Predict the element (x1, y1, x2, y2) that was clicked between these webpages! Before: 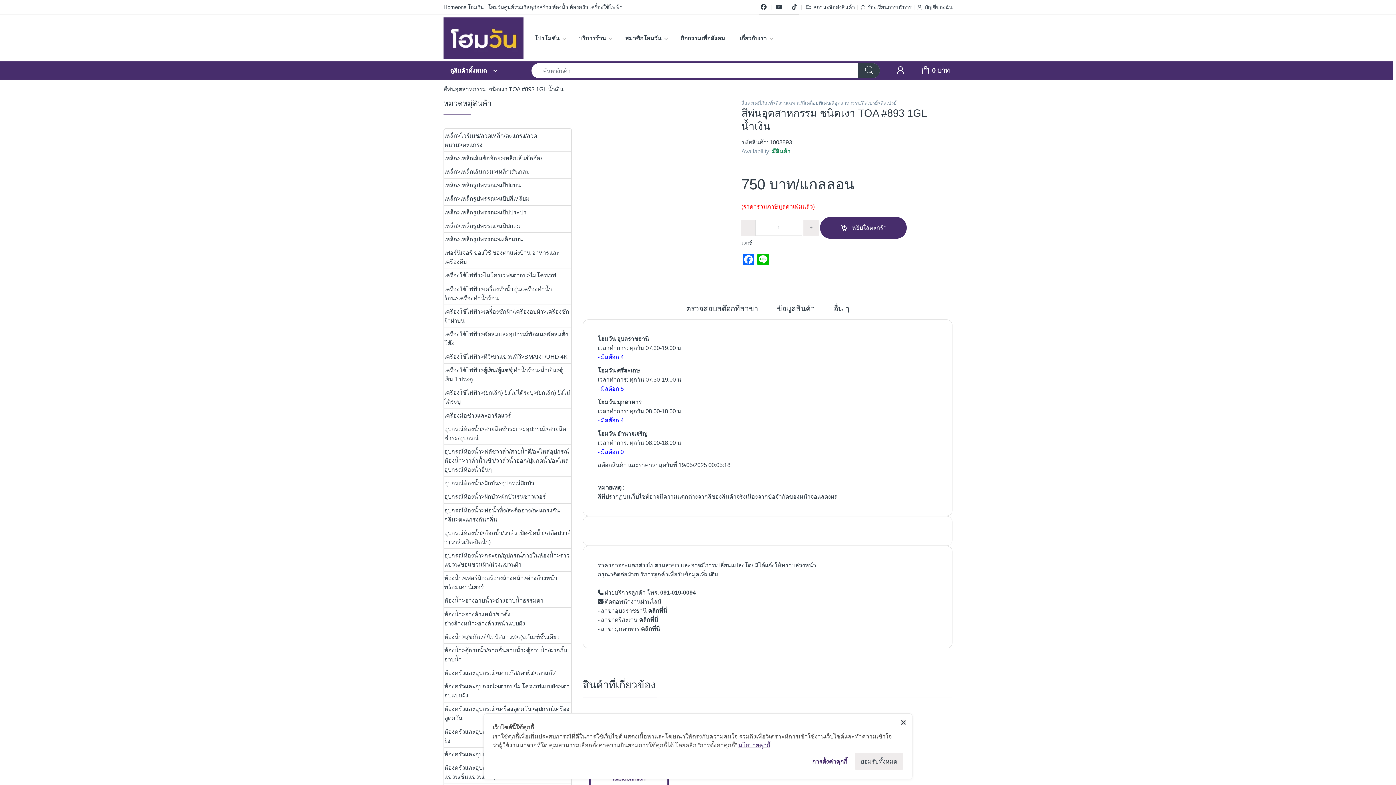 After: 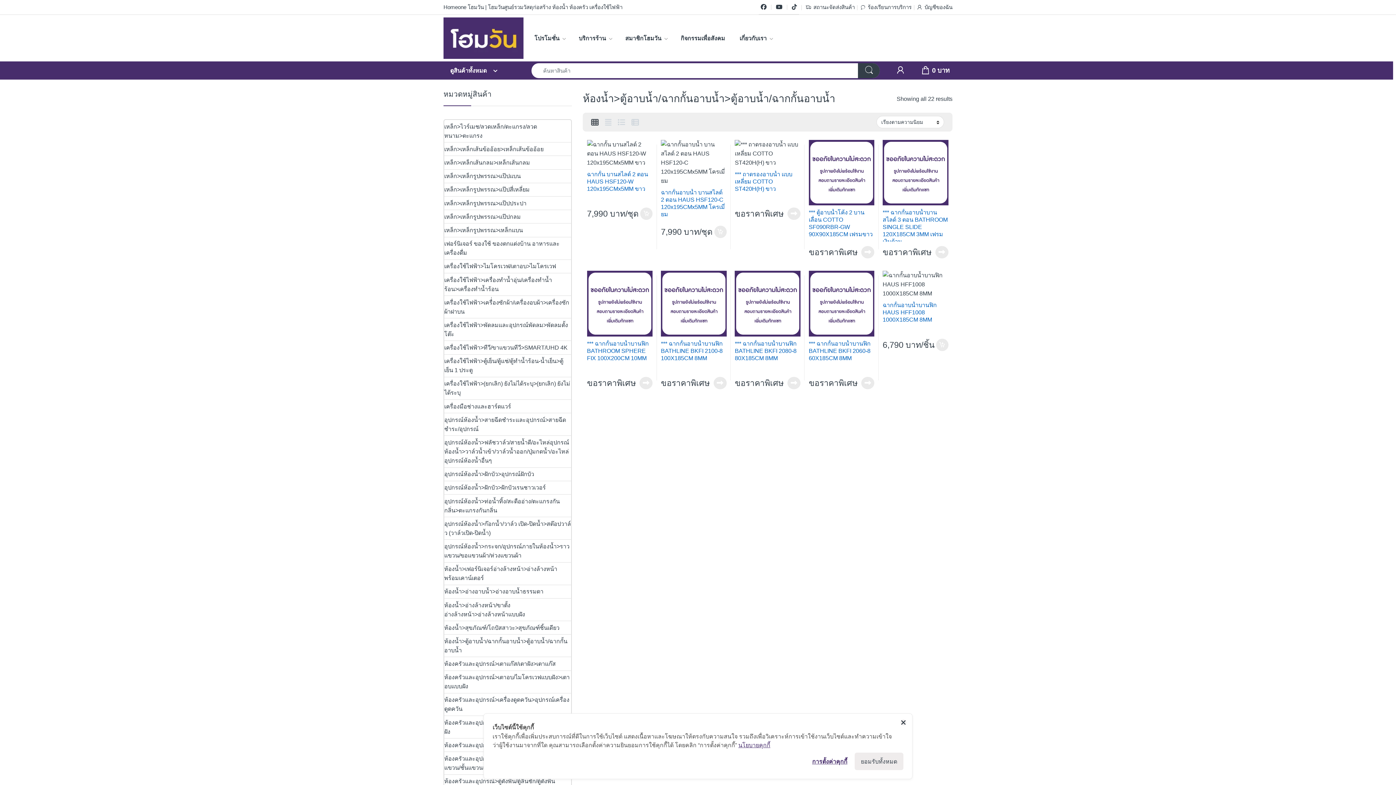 Action: label: ห้องน้ำ>ตู้อาบน้ำ/ฉากกั้นอาบน้ำ>ตู้อาบน้ำ/ฉากกั้นอาบน้ำ bbox: (444, 644, 571, 666)